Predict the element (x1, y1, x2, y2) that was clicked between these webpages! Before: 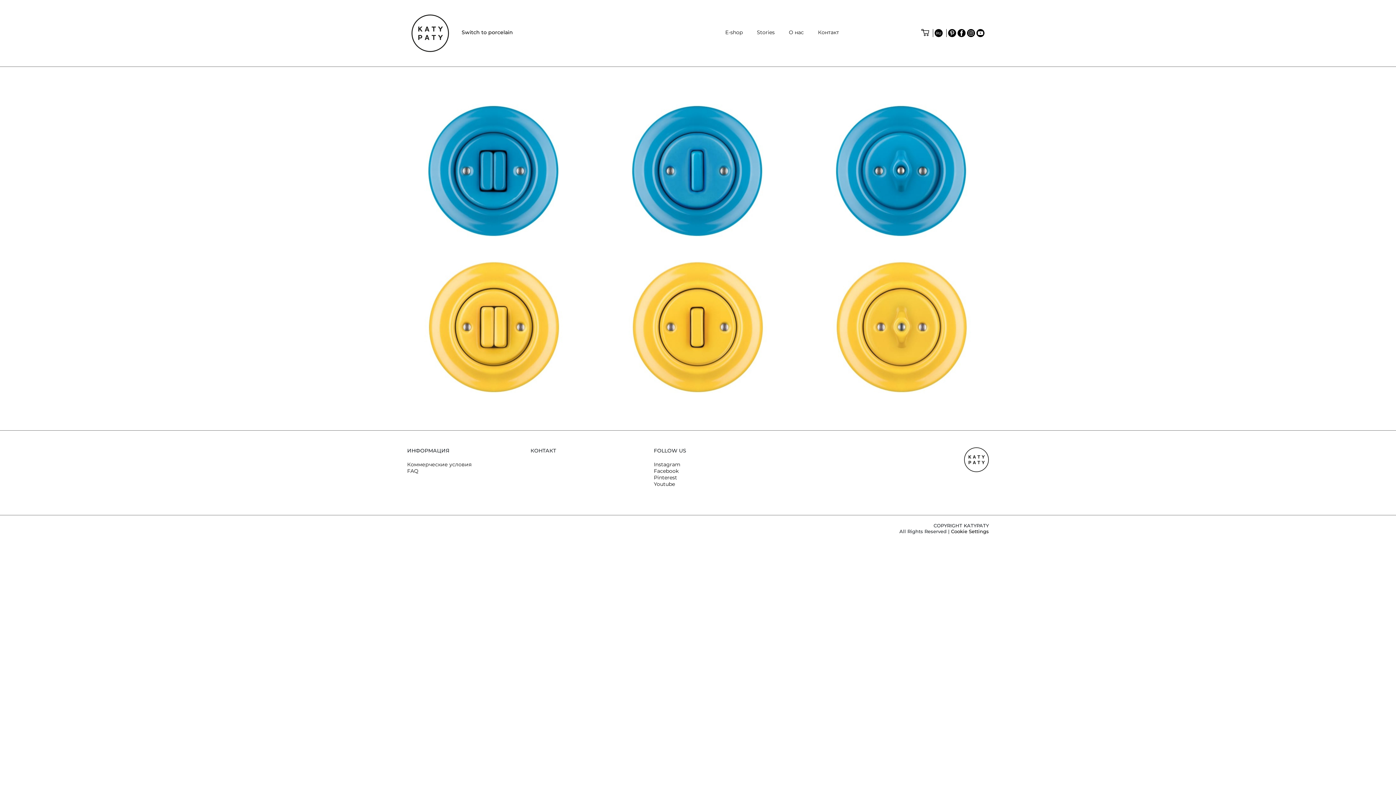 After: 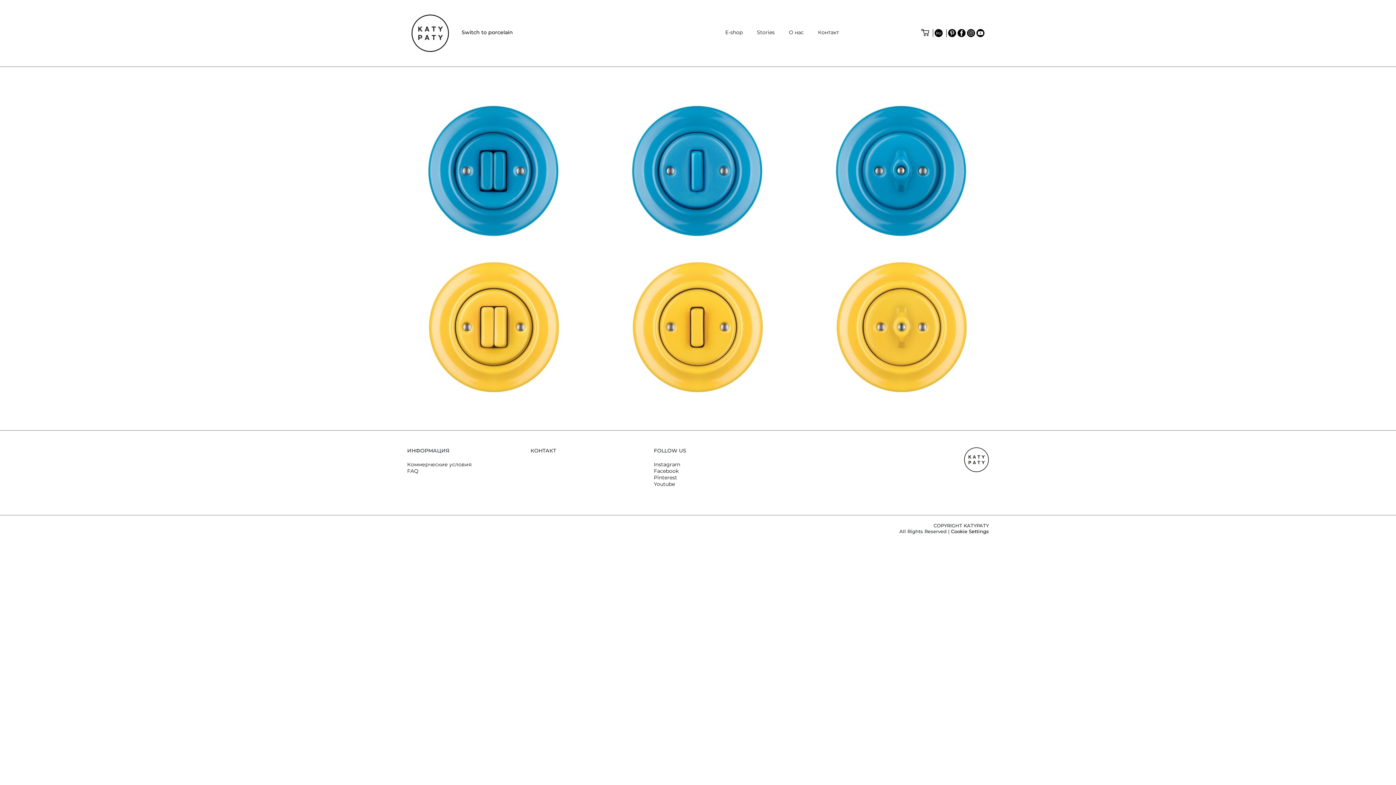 Action: bbox: (921, 29, 929, 37)